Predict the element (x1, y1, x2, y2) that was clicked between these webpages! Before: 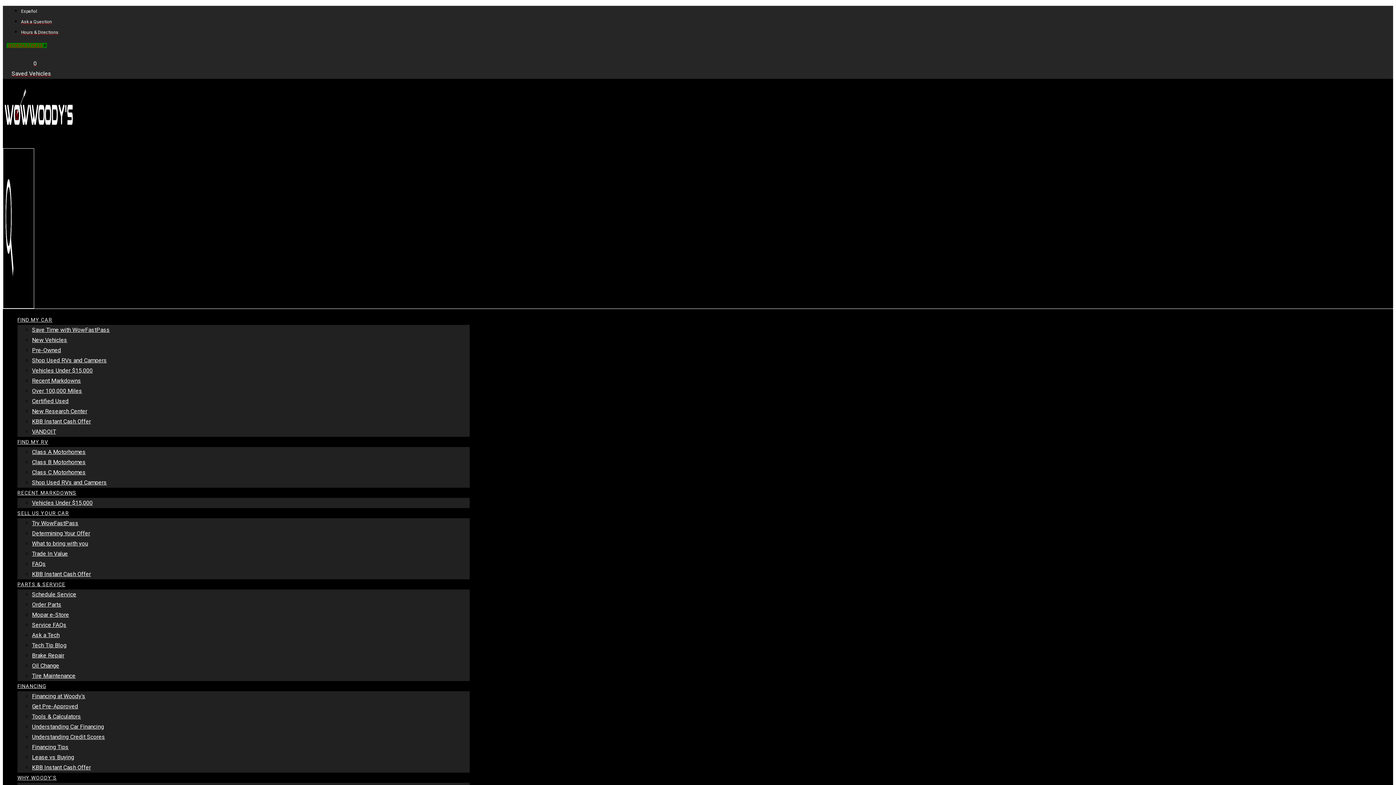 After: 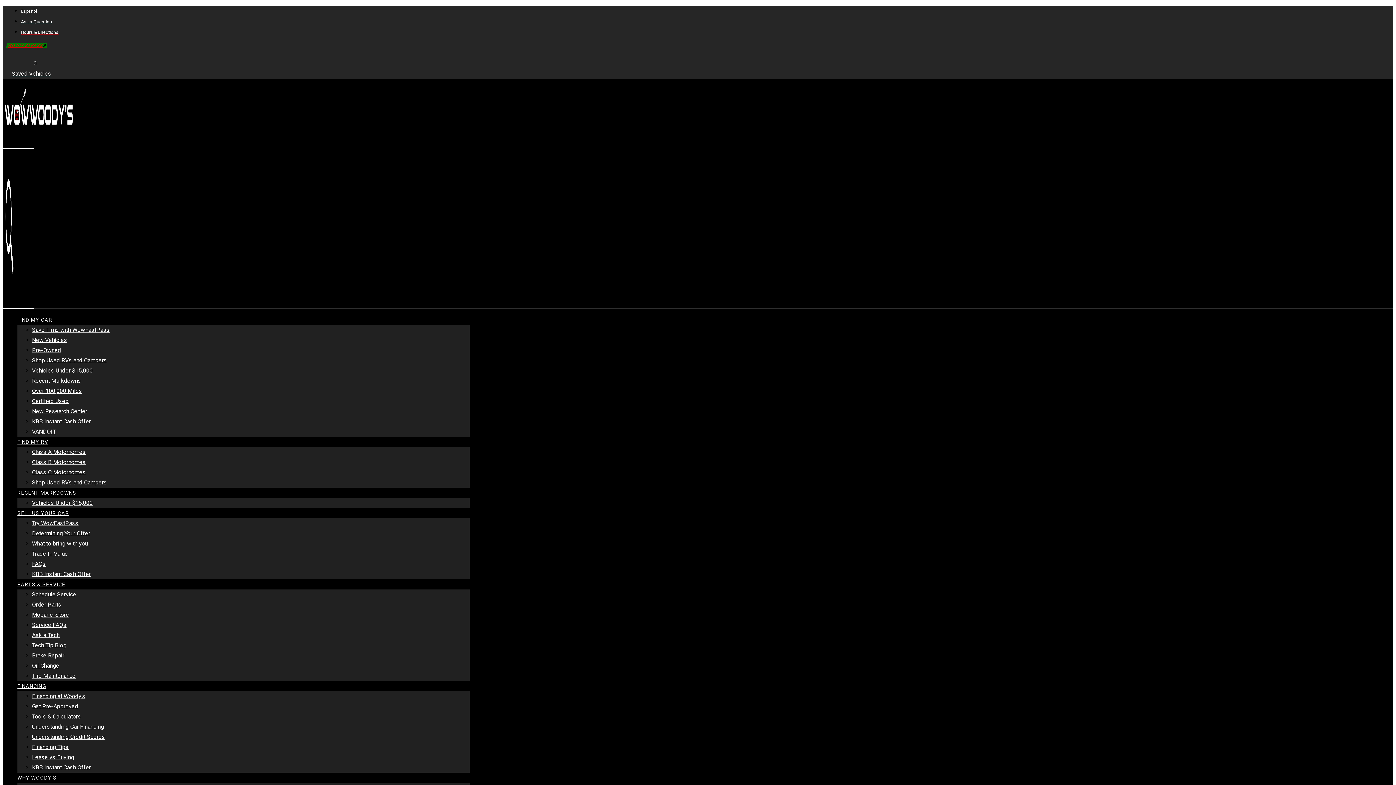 Action: label: KBB Instant Cash Offer bbox: (32, 418, 90, 425)